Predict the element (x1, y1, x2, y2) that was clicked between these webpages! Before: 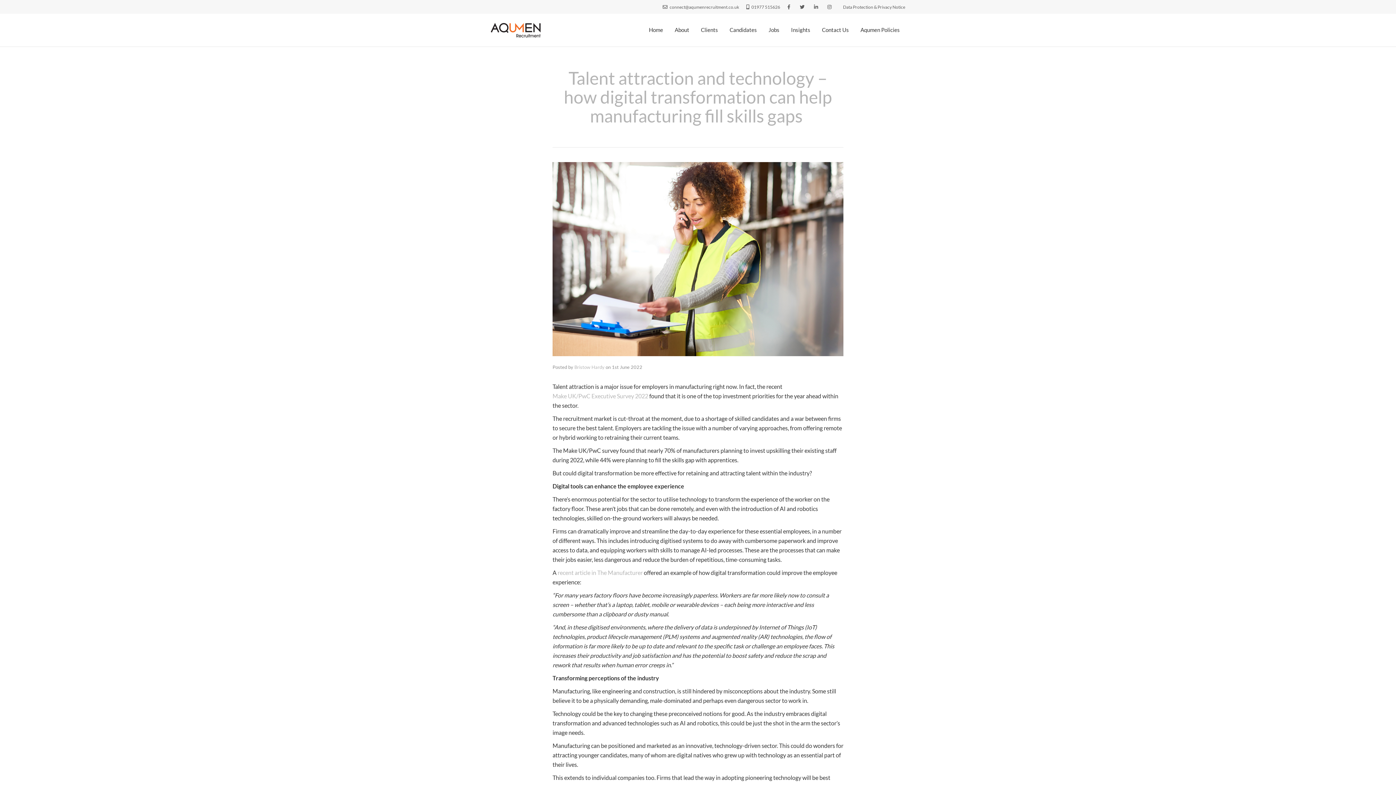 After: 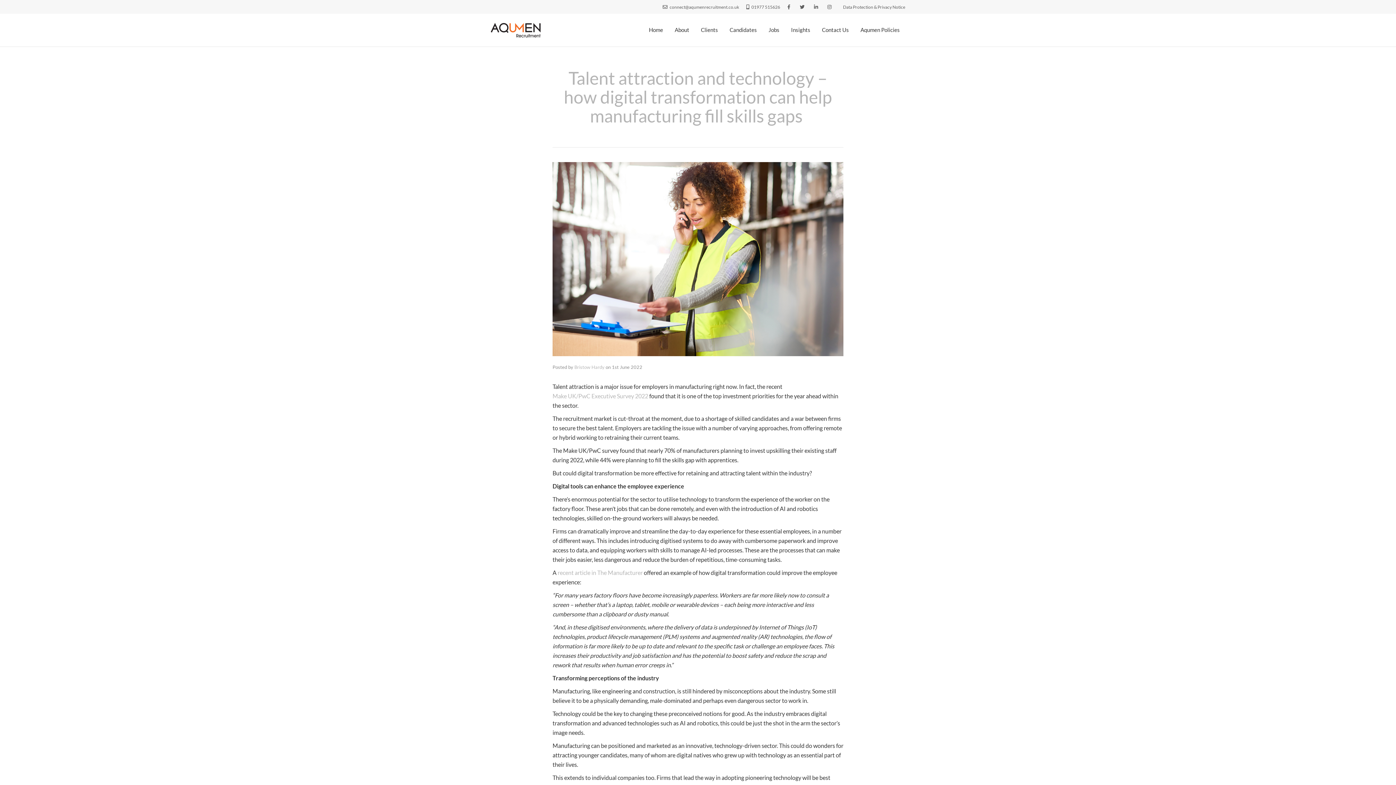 Action: label: connect@aqumenrecruitment.co.uk bbox: (662, 4, 739, 9)